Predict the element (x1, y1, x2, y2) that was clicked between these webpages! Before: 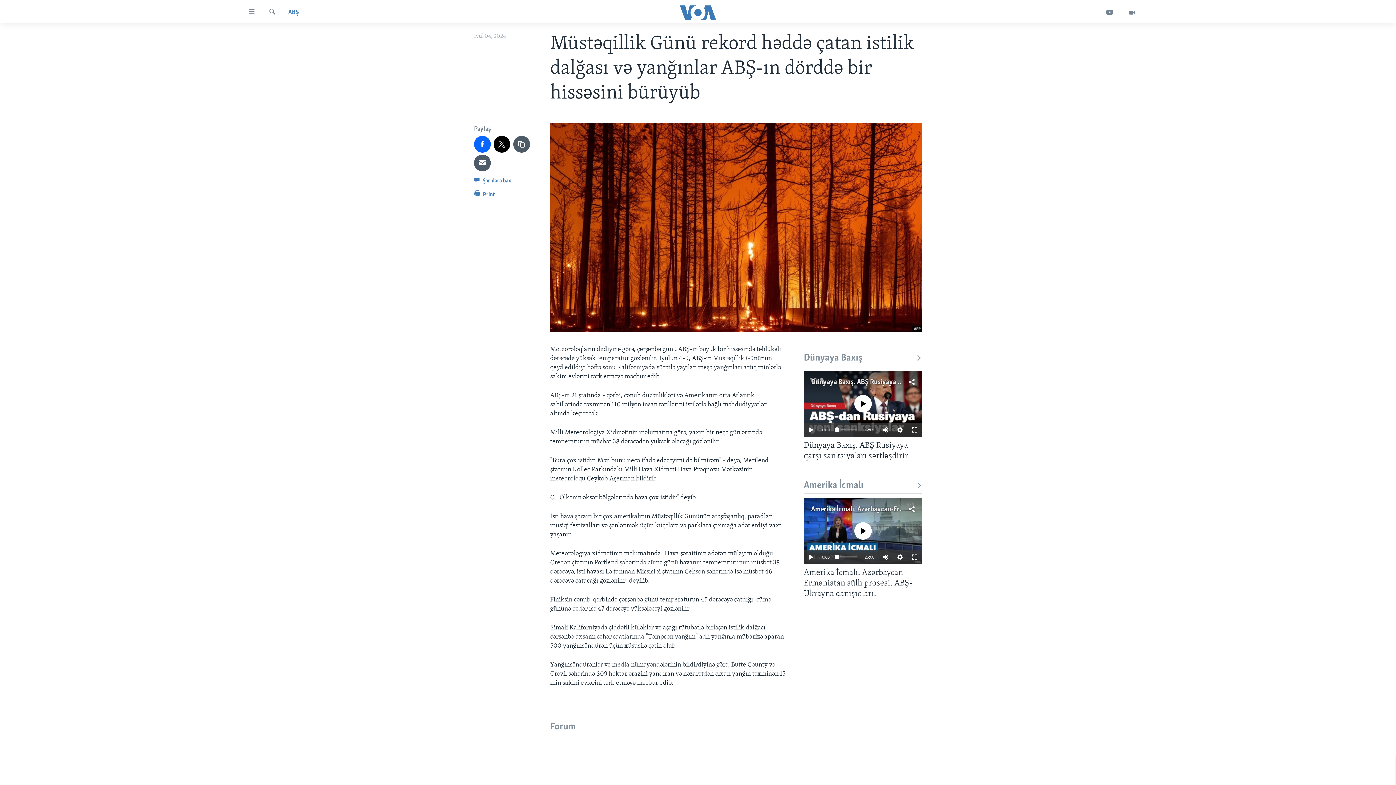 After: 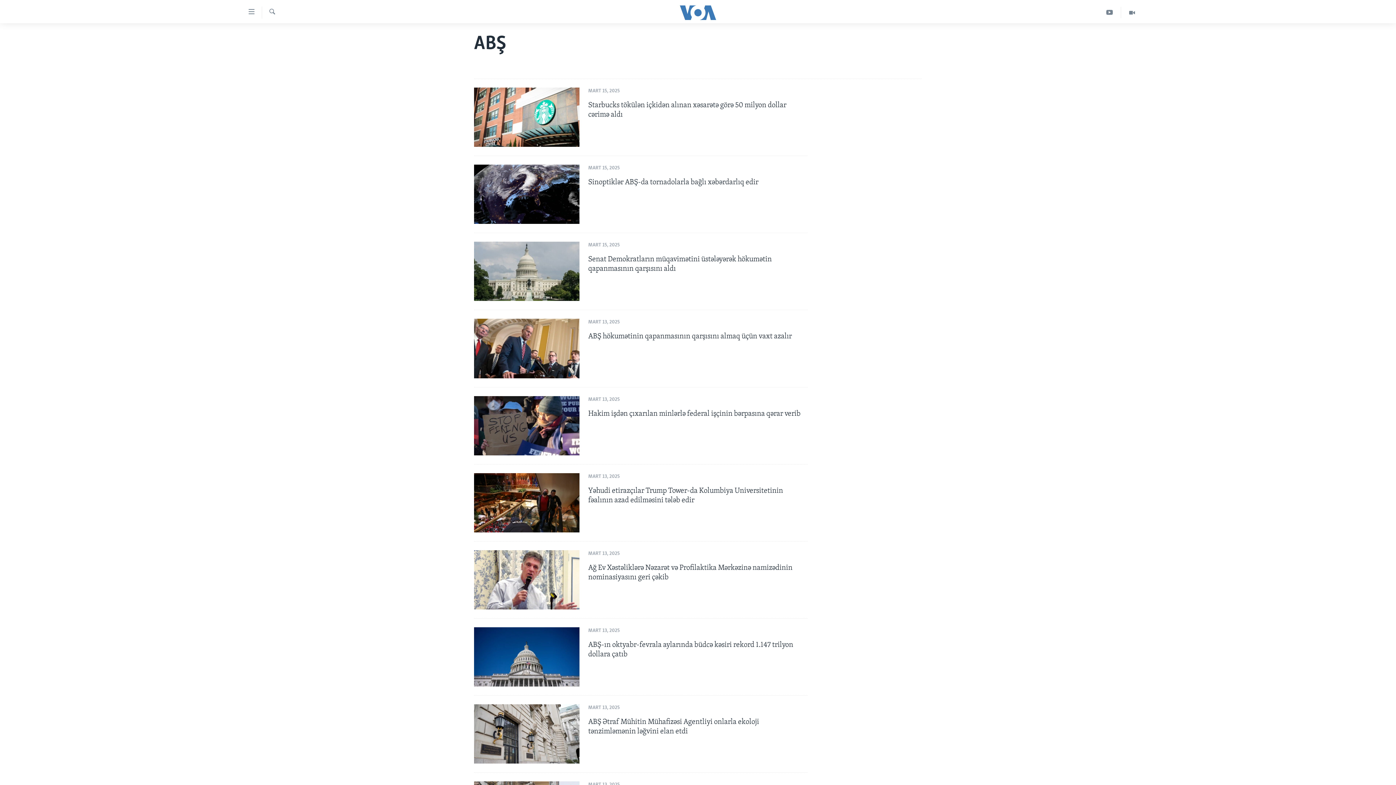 Action: bbox: (288, 8, 298, 17) label: ABŞ